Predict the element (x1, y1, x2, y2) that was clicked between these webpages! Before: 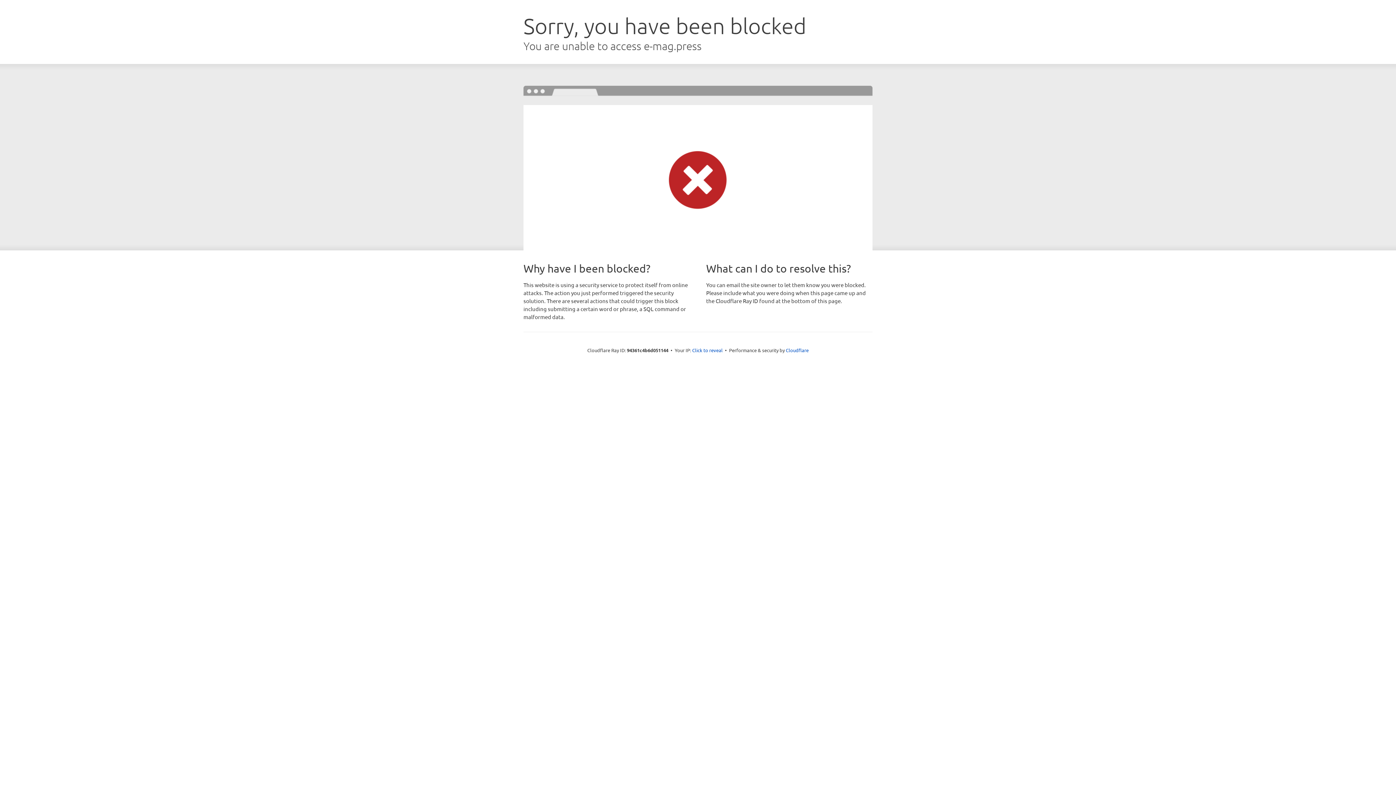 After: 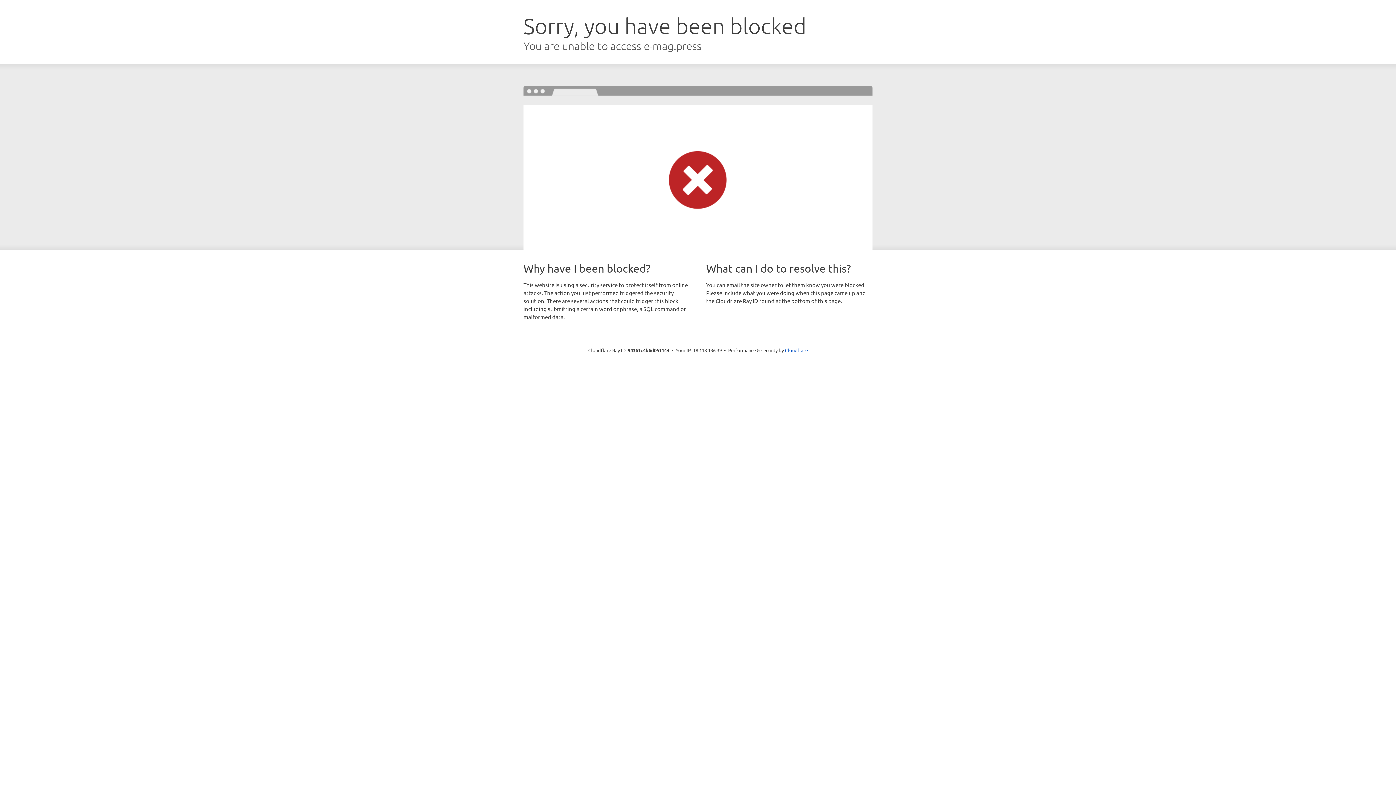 Action: bbox: (692, 346, 722, 353) label: Click to reveal